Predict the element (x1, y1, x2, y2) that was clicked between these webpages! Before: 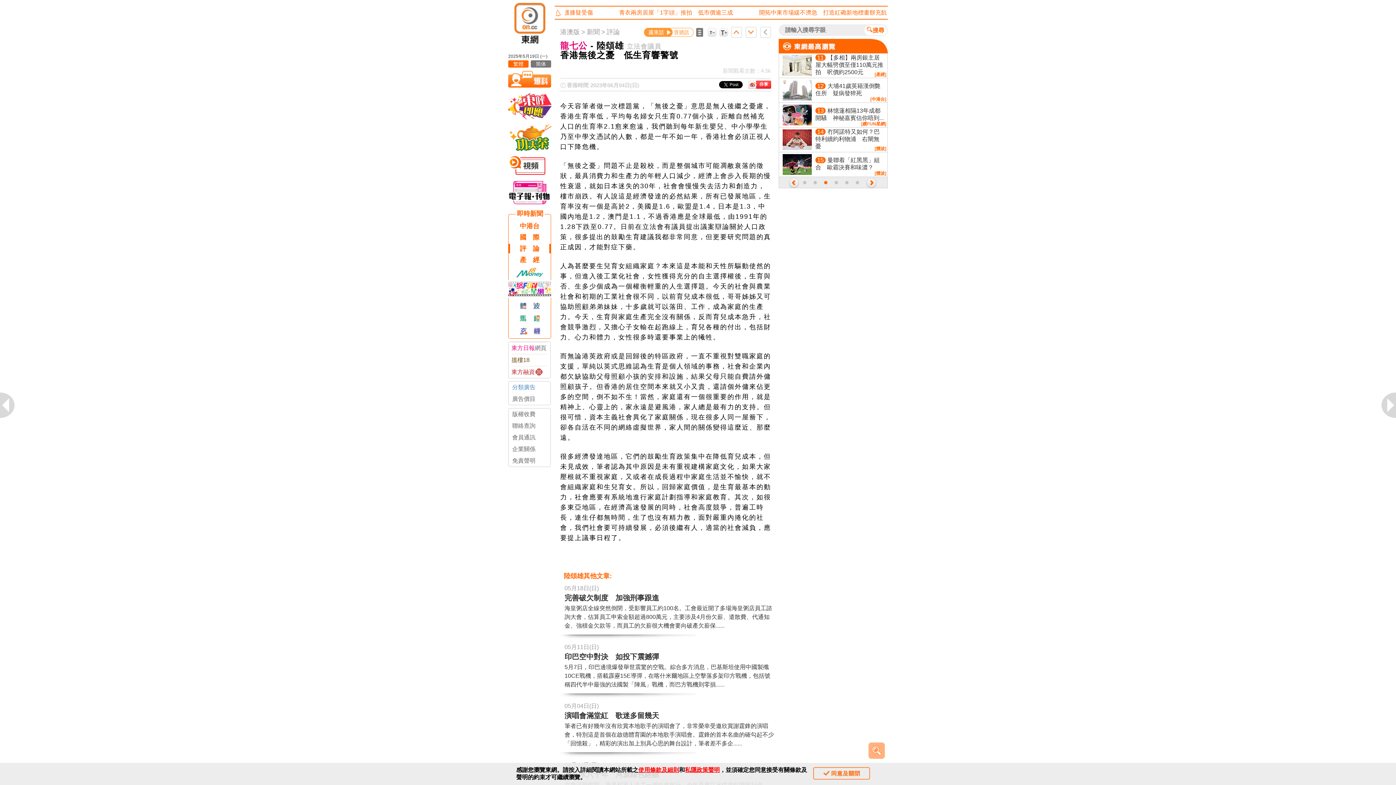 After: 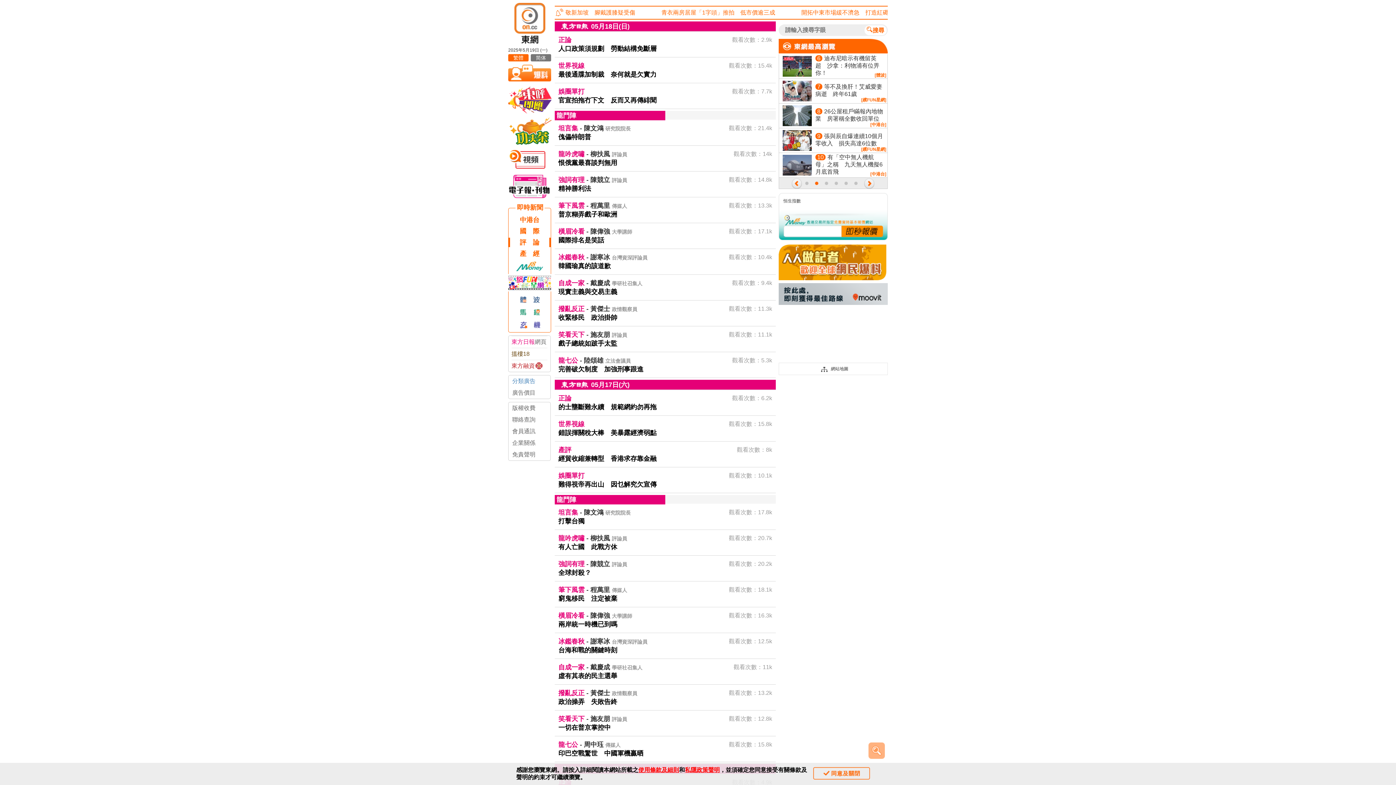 Action: bbox: (586, 28, 600, 35) label: 新聞